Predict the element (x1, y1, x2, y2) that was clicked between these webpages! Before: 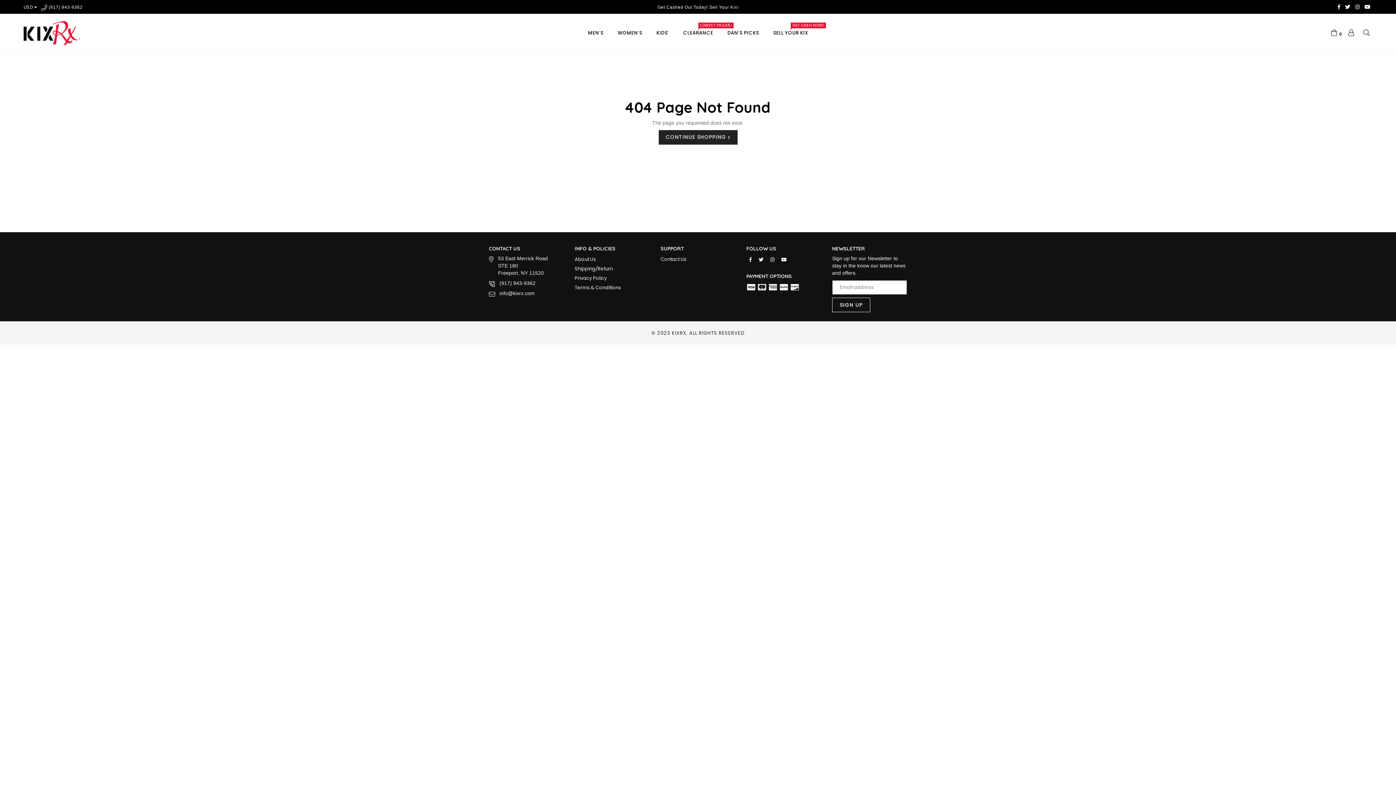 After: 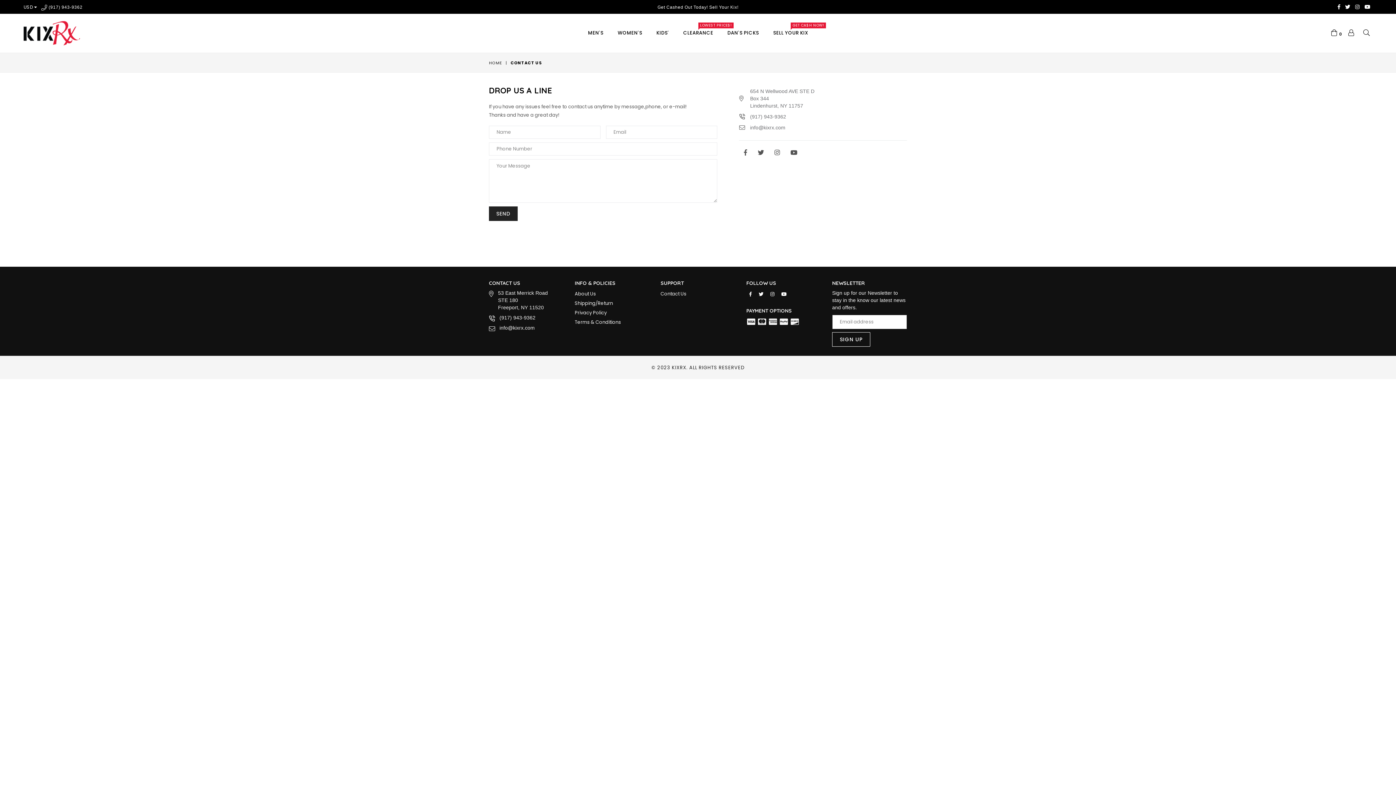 Action: label: Contact Us bbox: (660, 256, 686, 262)